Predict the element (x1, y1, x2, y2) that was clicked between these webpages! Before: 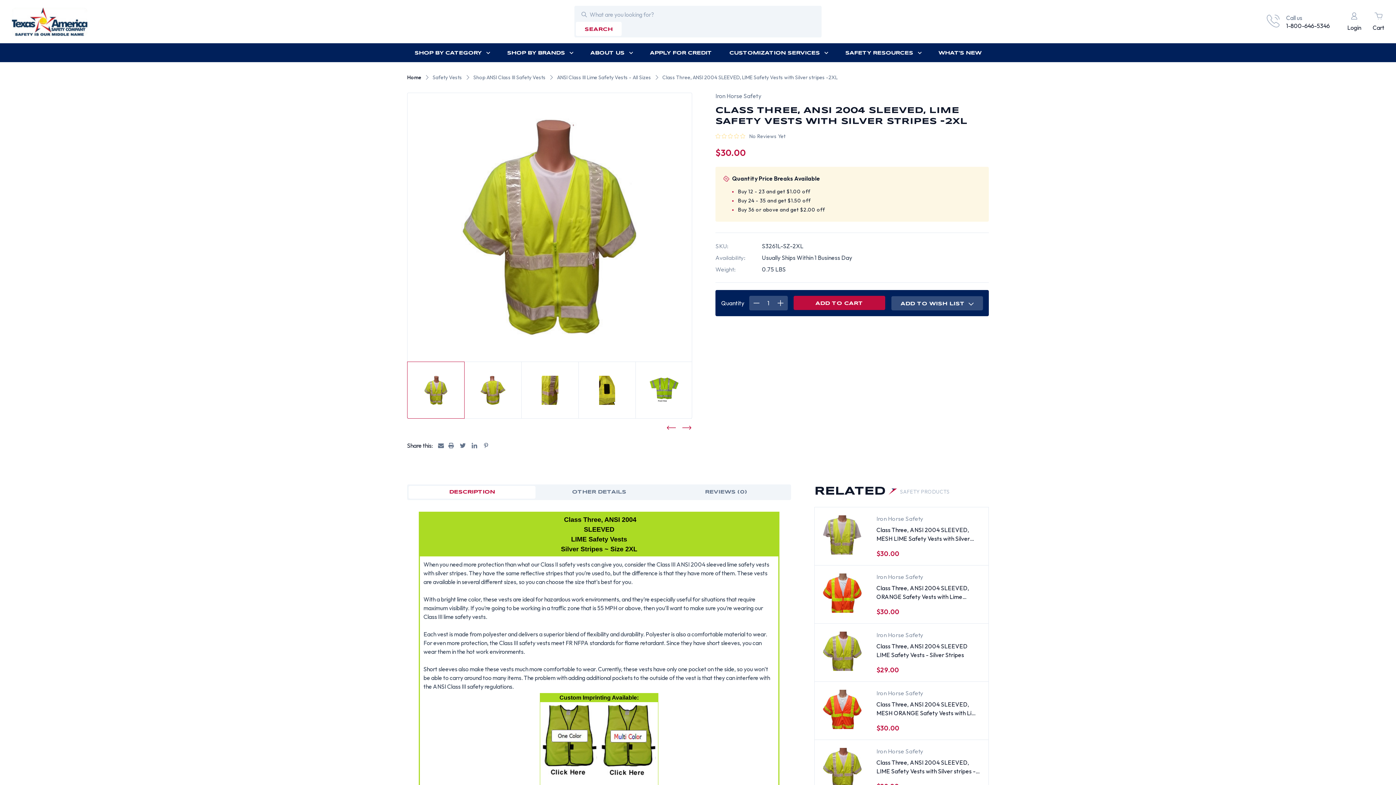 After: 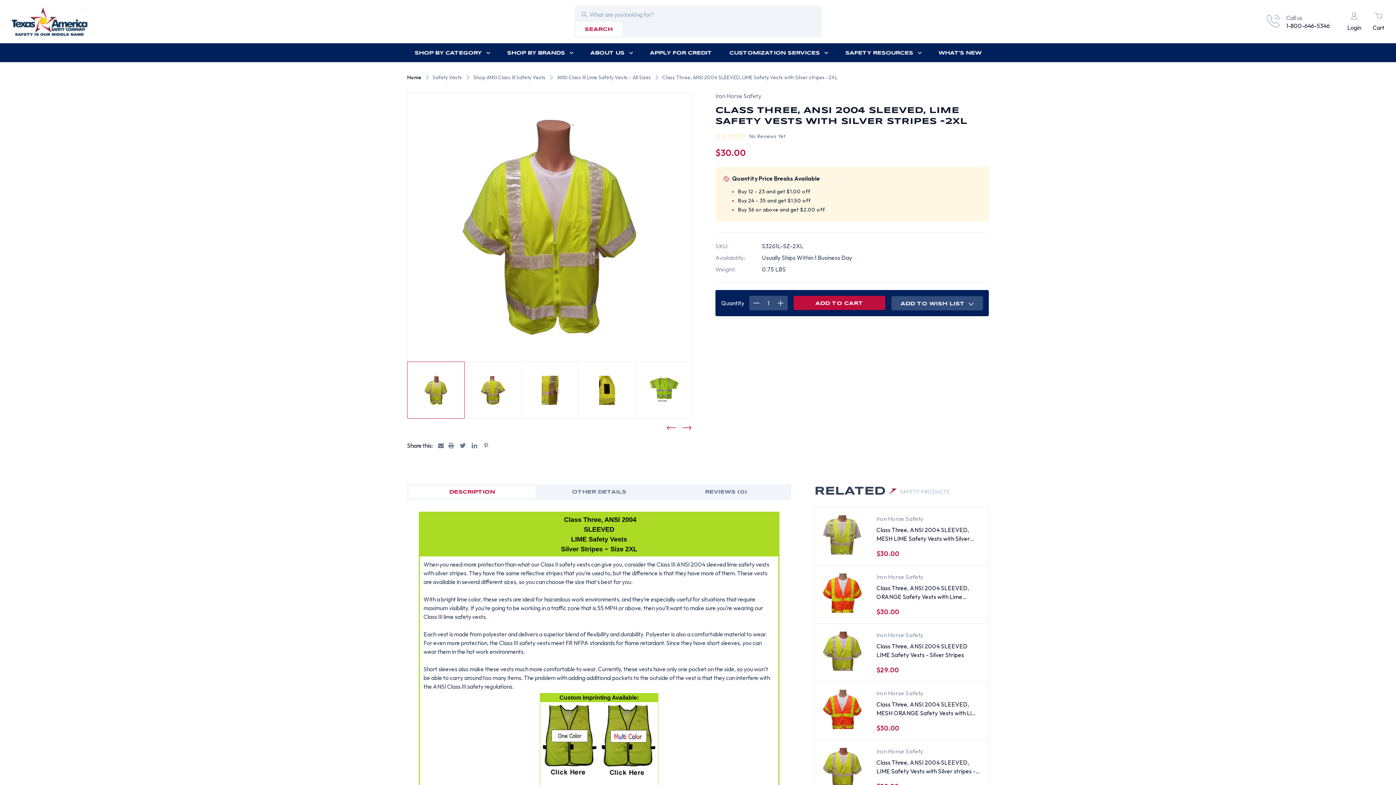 Action: bbox: (814, 484, 949, 499) label: RELATED
SAFETY PRODUCTS